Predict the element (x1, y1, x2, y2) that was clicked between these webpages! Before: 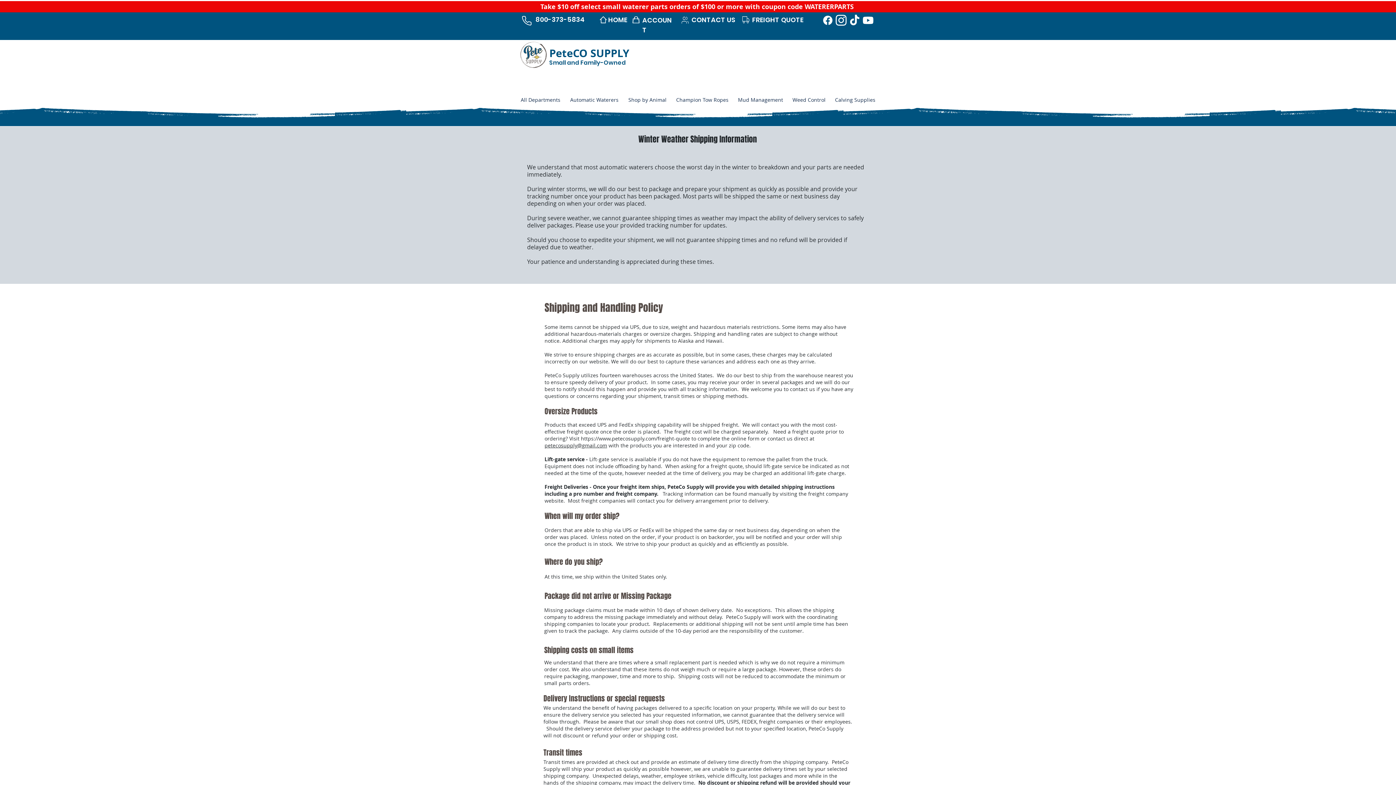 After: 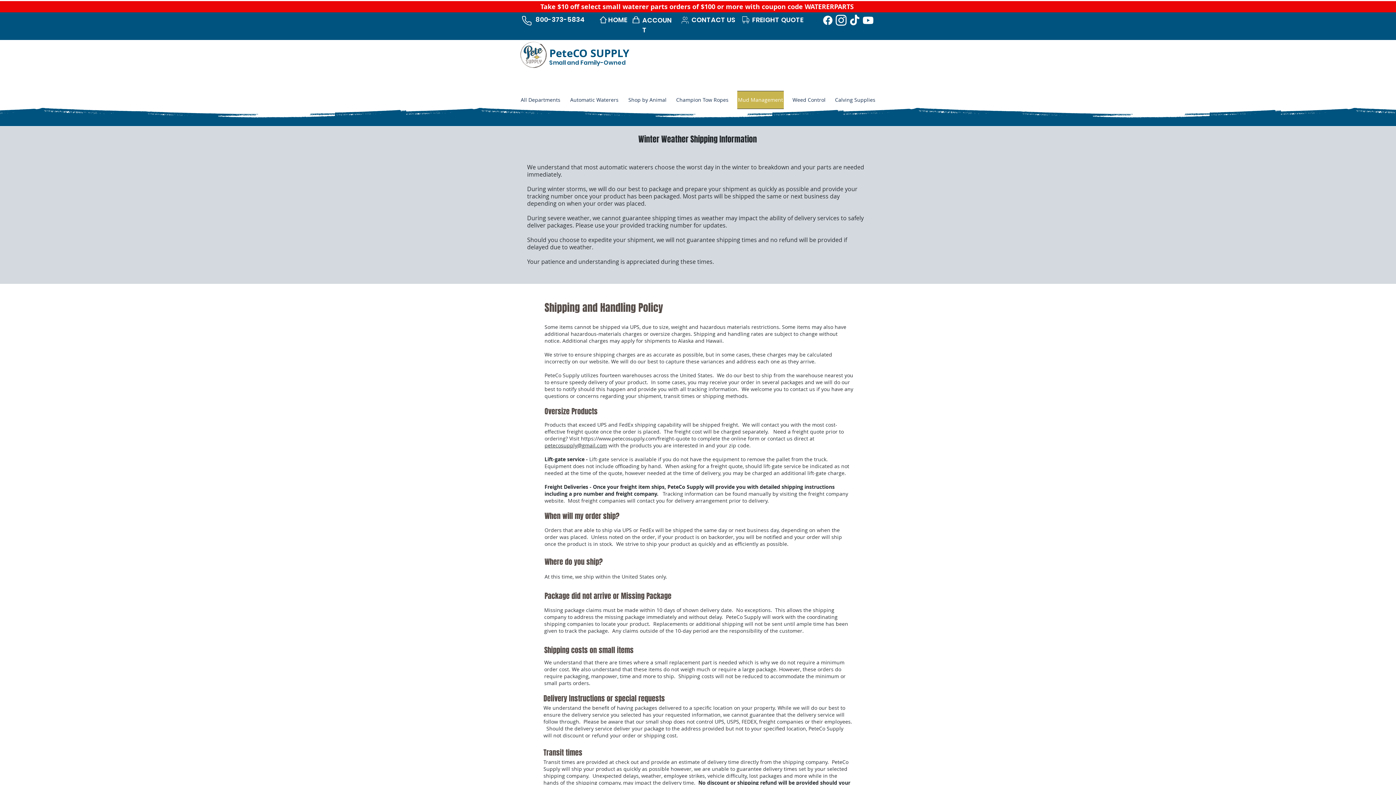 Action: bbox: (733, 90, 788, 109) label: Mud Management